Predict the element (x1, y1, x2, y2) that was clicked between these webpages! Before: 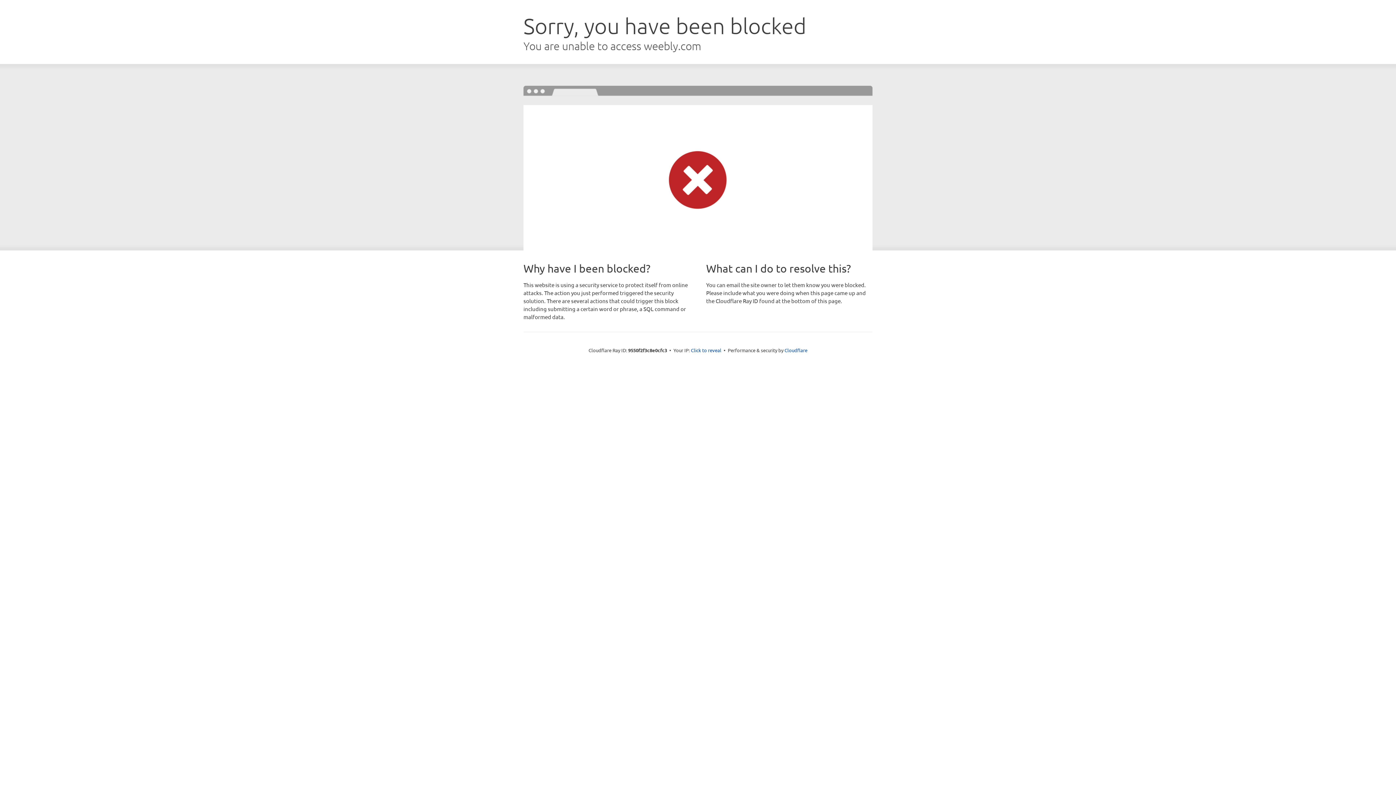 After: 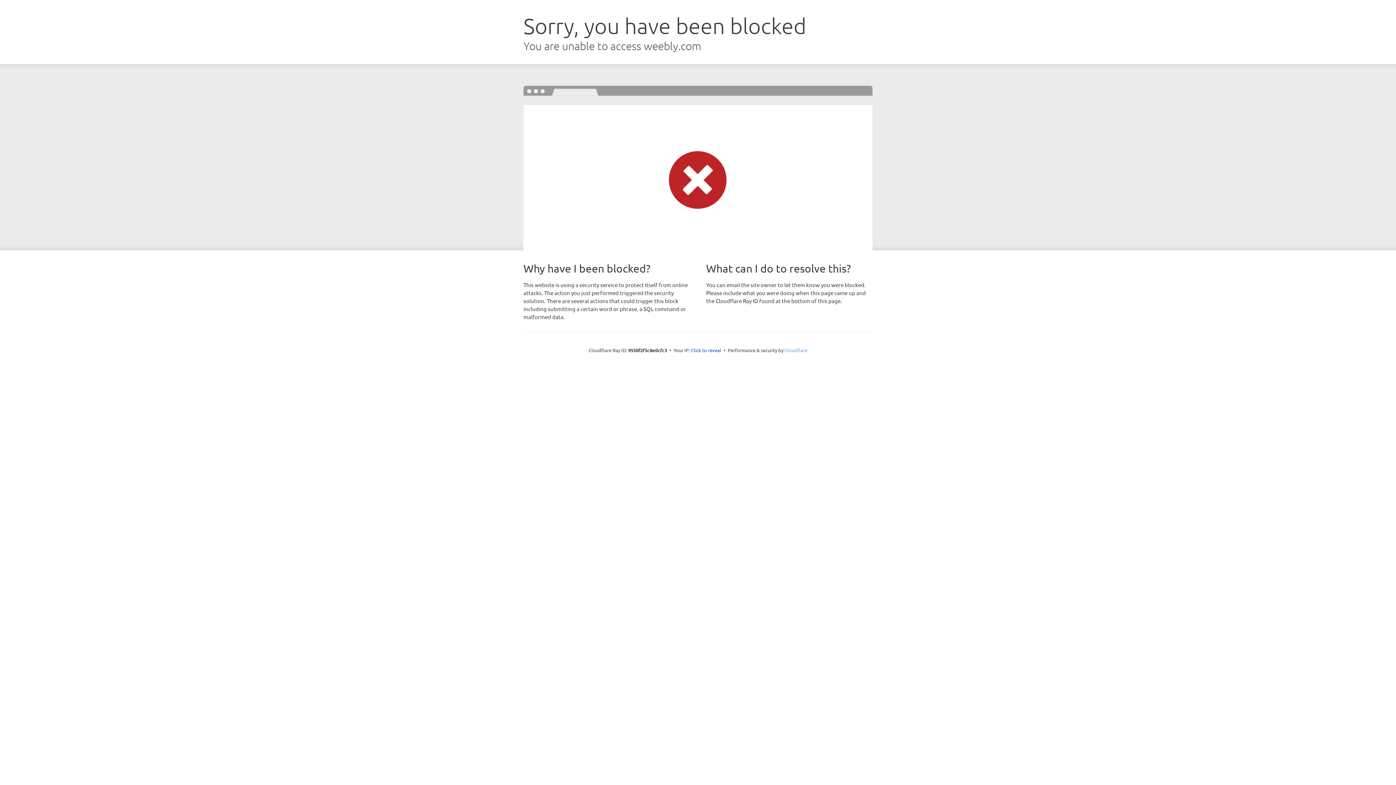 Action: label: Cloudflare bbox: (784, 347, 807, 353)